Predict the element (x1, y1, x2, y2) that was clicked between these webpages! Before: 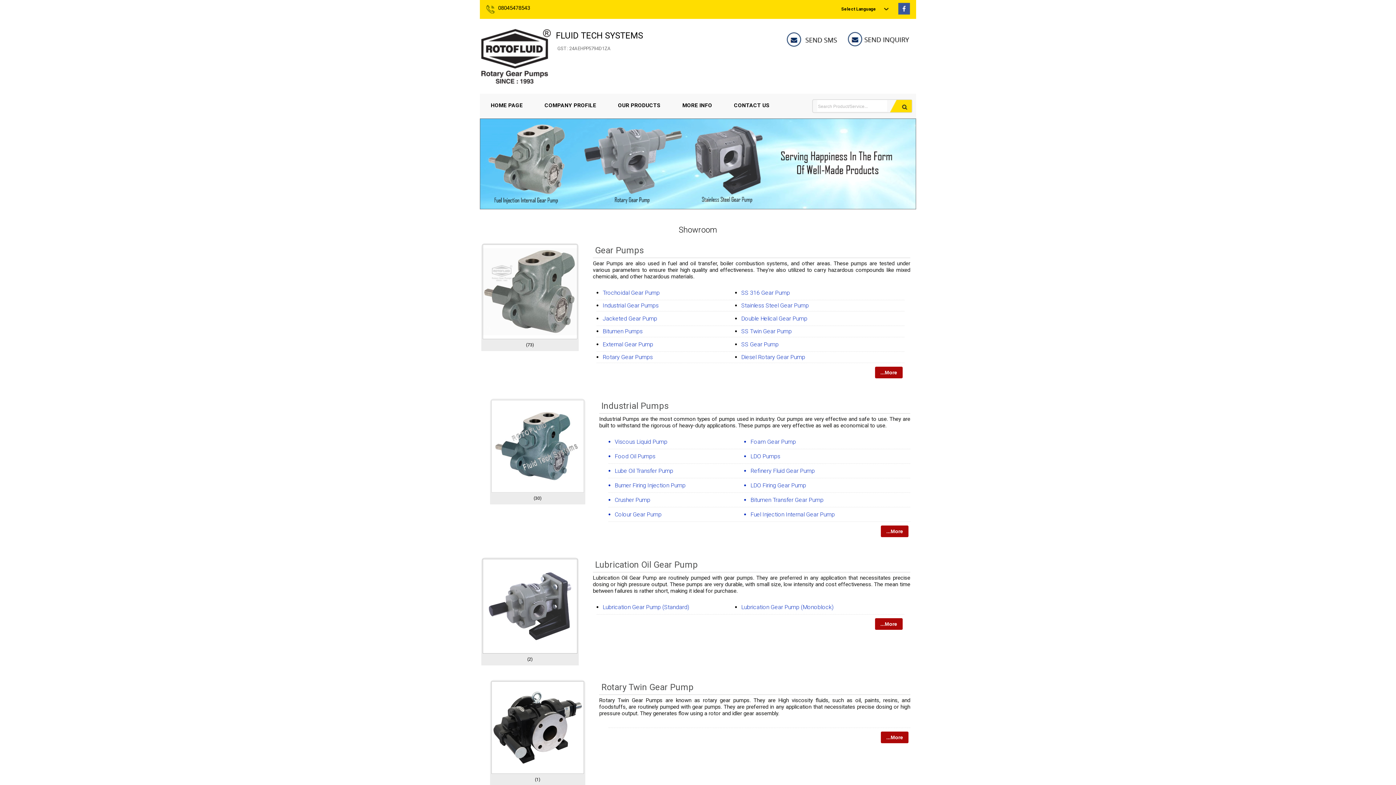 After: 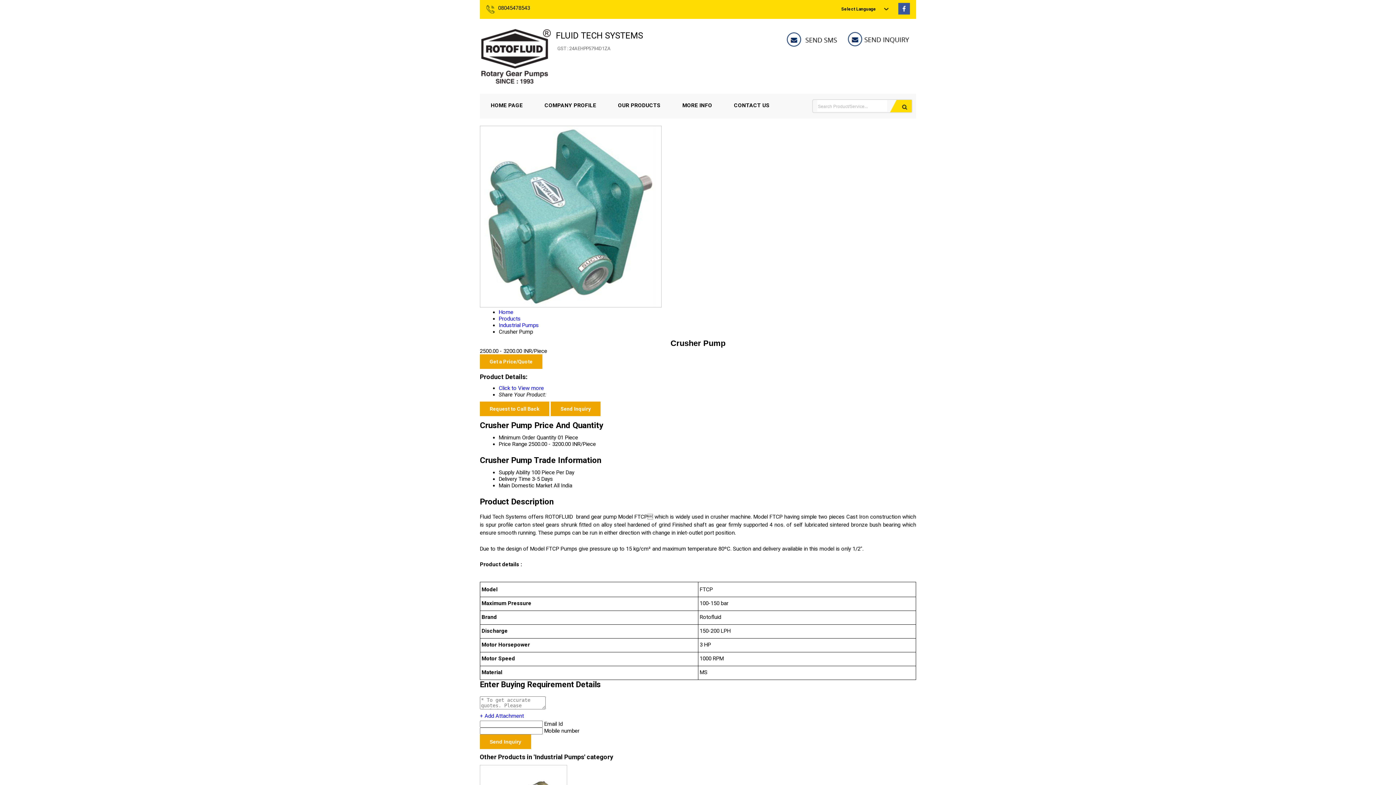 Action: bbox: (614, 496, 650, 503) label: Crusher Pump